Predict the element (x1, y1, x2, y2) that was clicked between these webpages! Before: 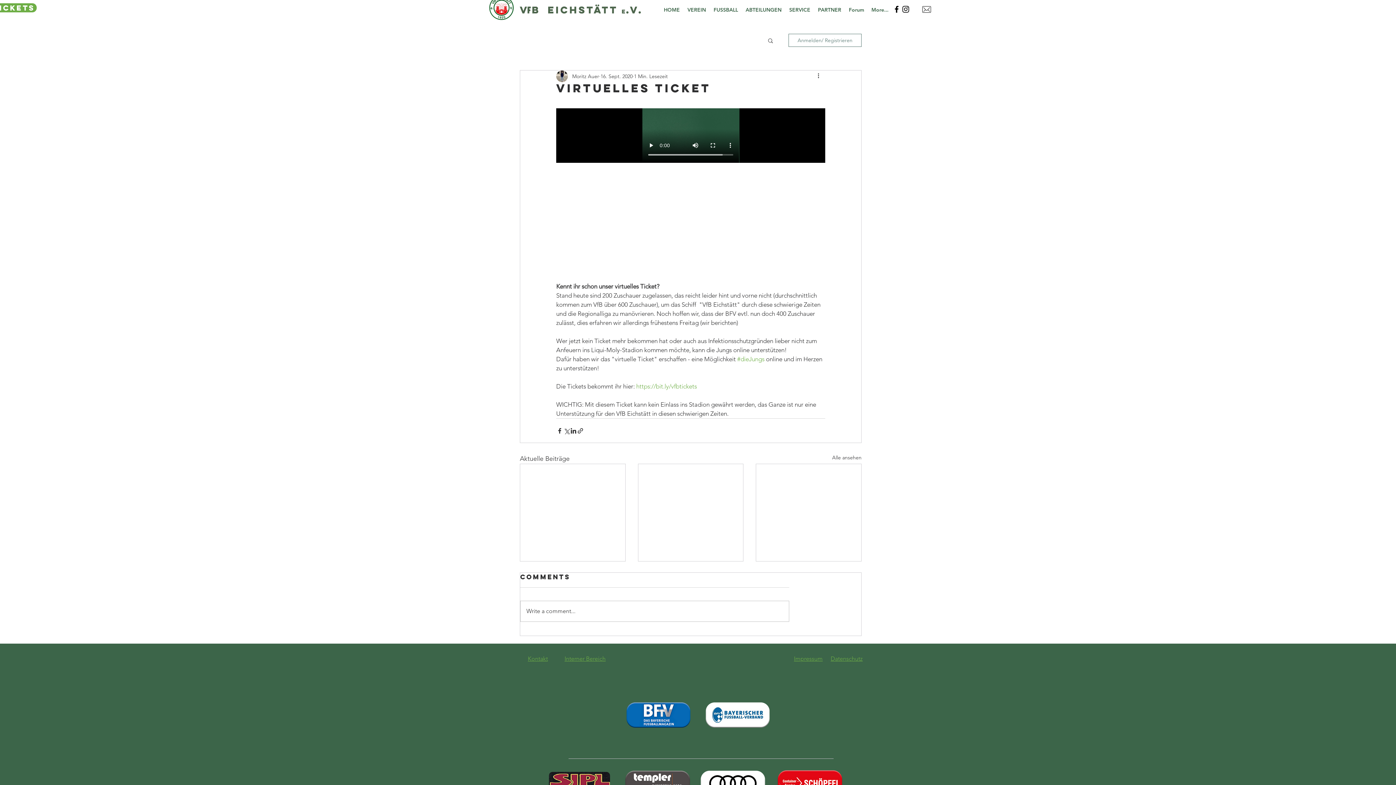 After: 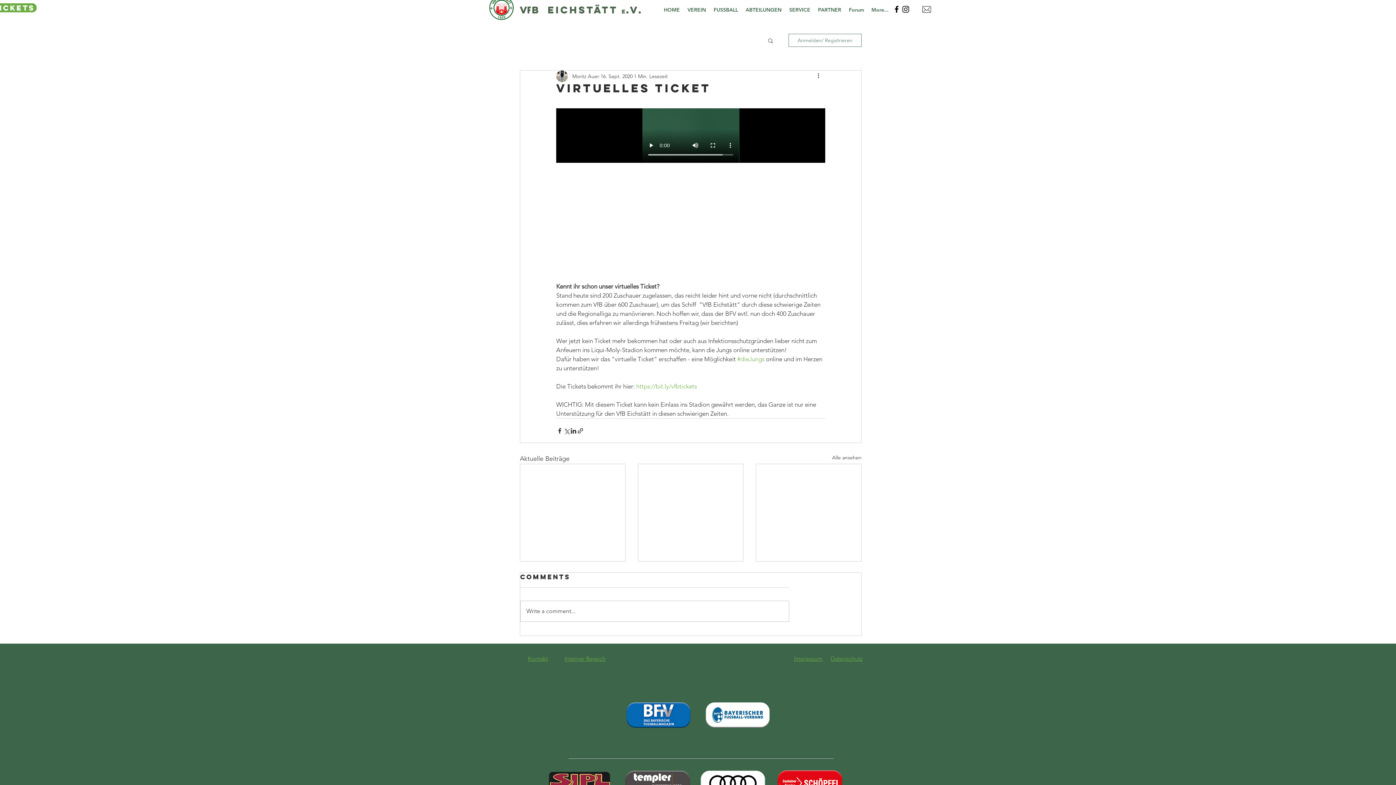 Action: bbox: (785, 5, 814, 14) label: SERVICE